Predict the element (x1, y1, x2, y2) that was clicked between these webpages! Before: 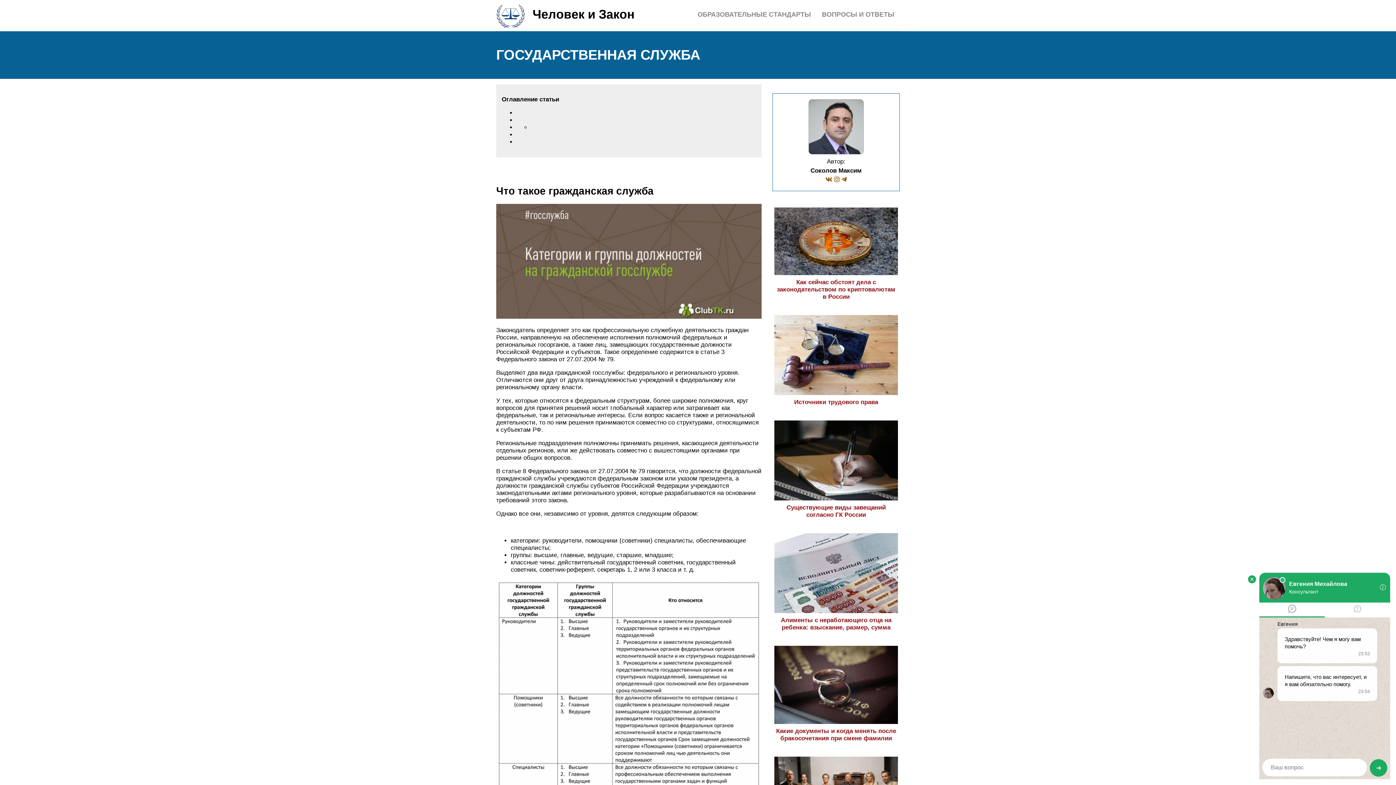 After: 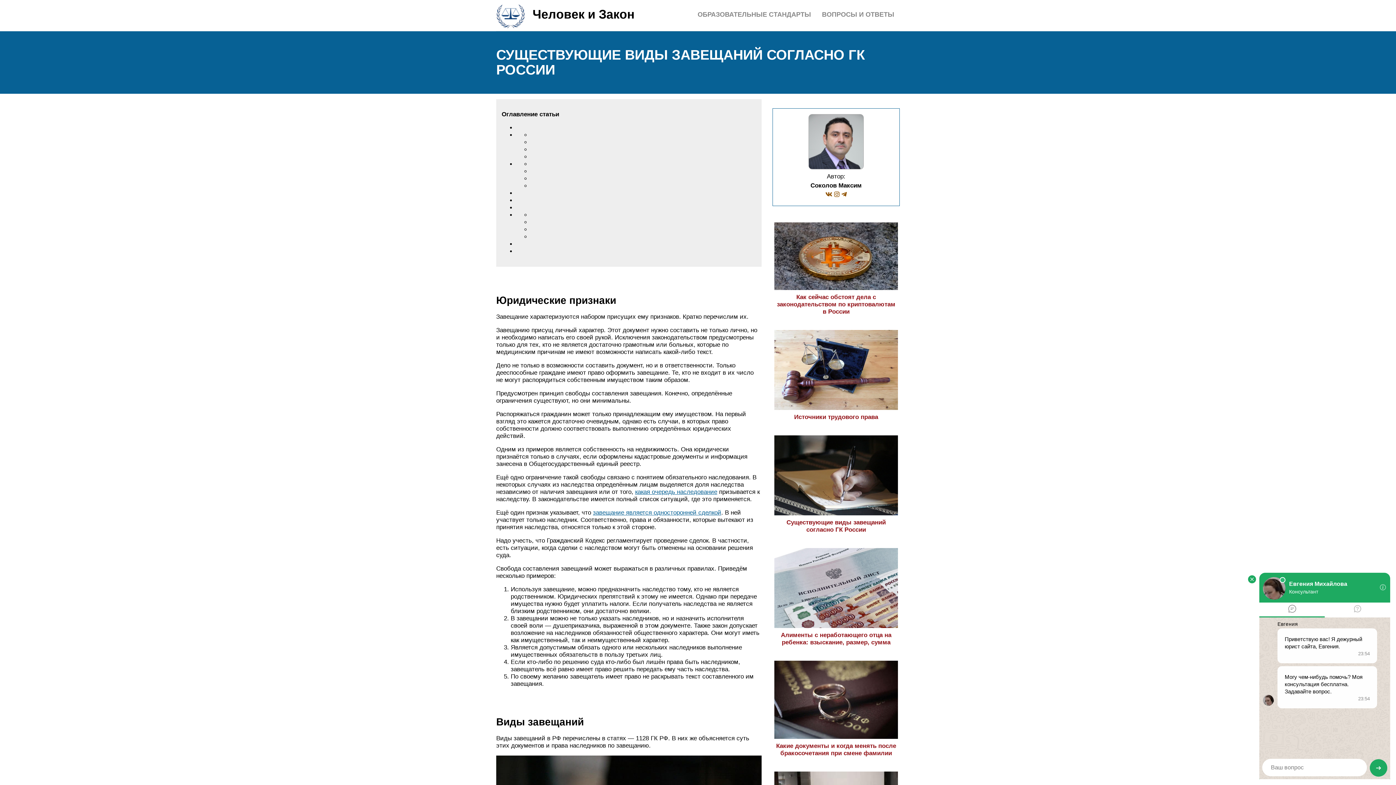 Action: label: Существующие виды завещаний согласно ГК России bbox: (774, 497, 898, 518)